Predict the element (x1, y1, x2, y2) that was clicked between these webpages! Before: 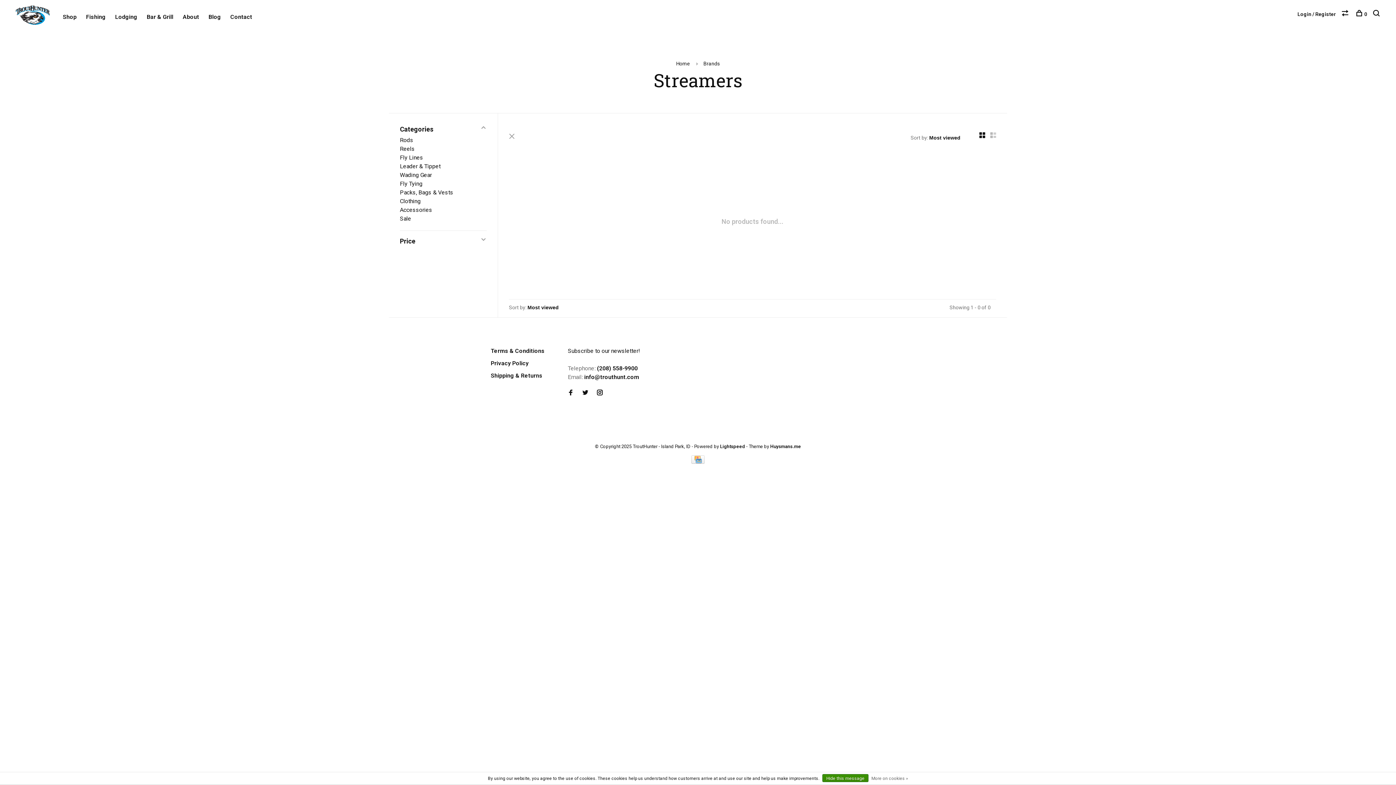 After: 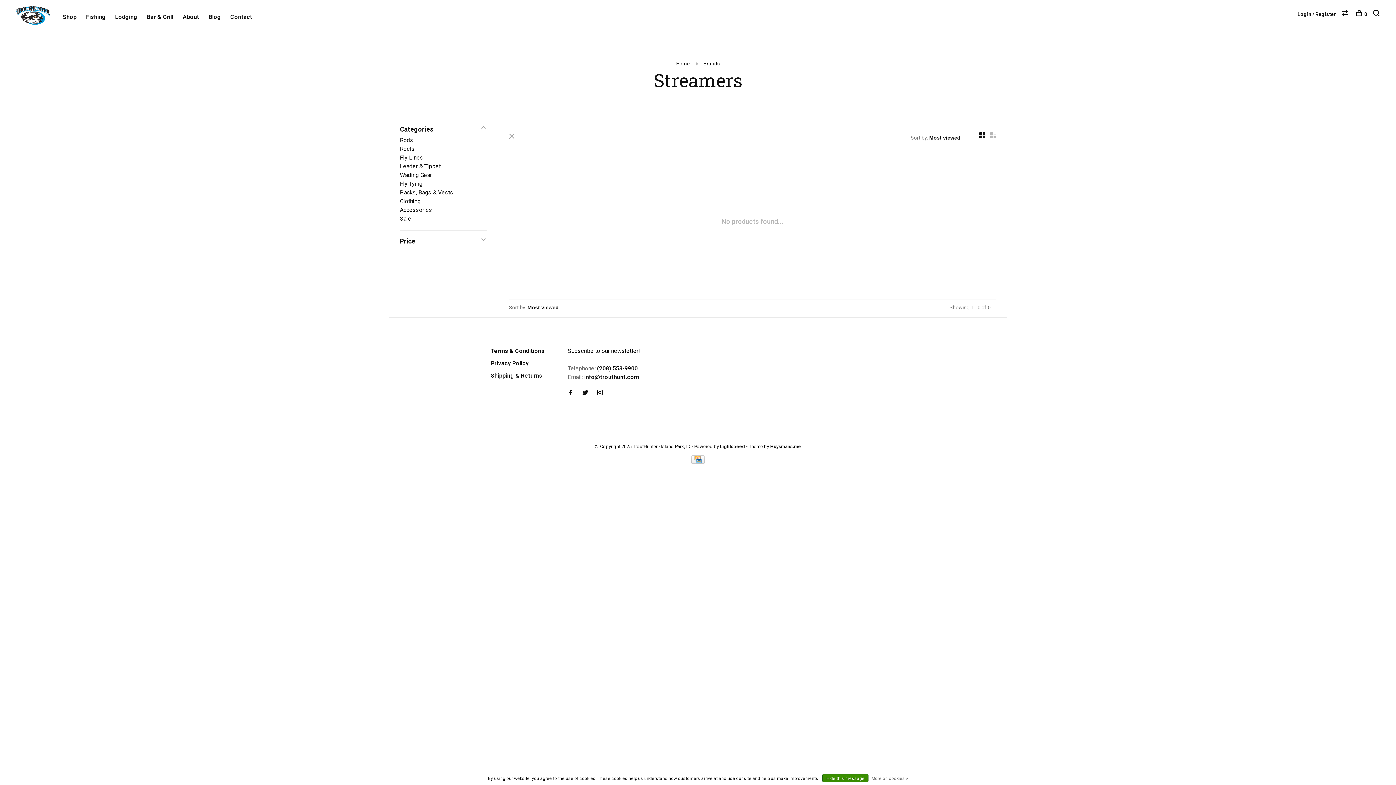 Action: bbox: (720, 444, 745, 449) label: Lightspeed